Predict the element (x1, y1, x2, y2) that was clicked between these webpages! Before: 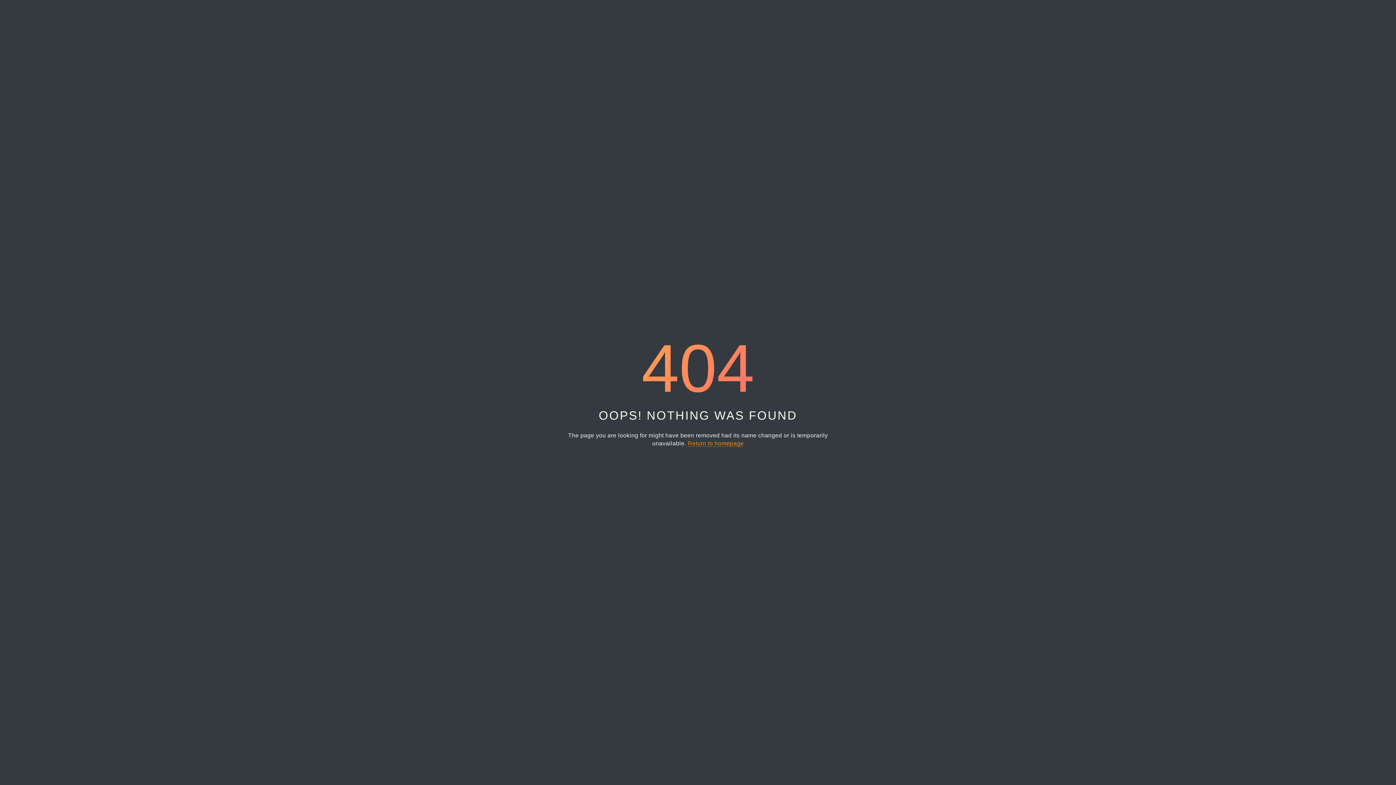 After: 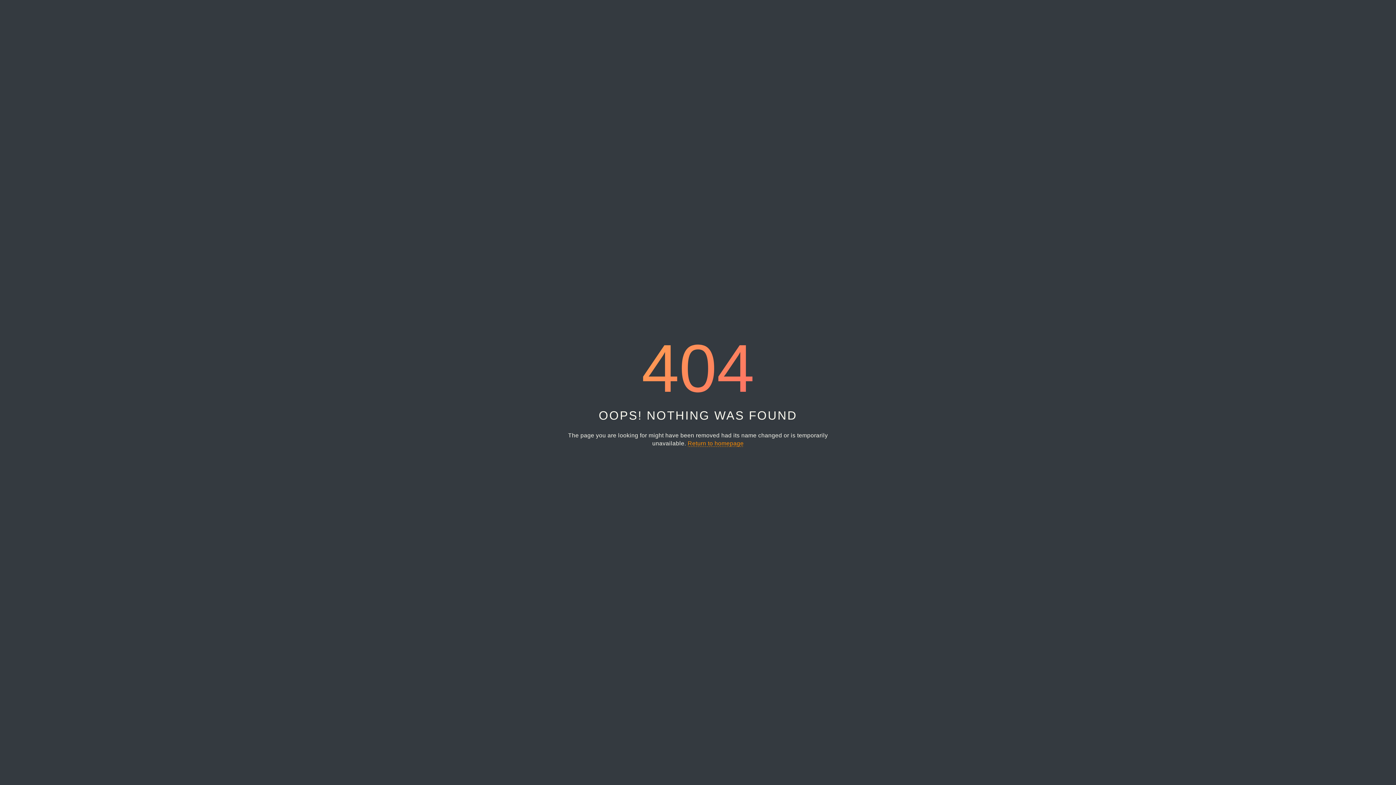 Action: bbox: (687, 440, 743, 447) label: Return to homepage